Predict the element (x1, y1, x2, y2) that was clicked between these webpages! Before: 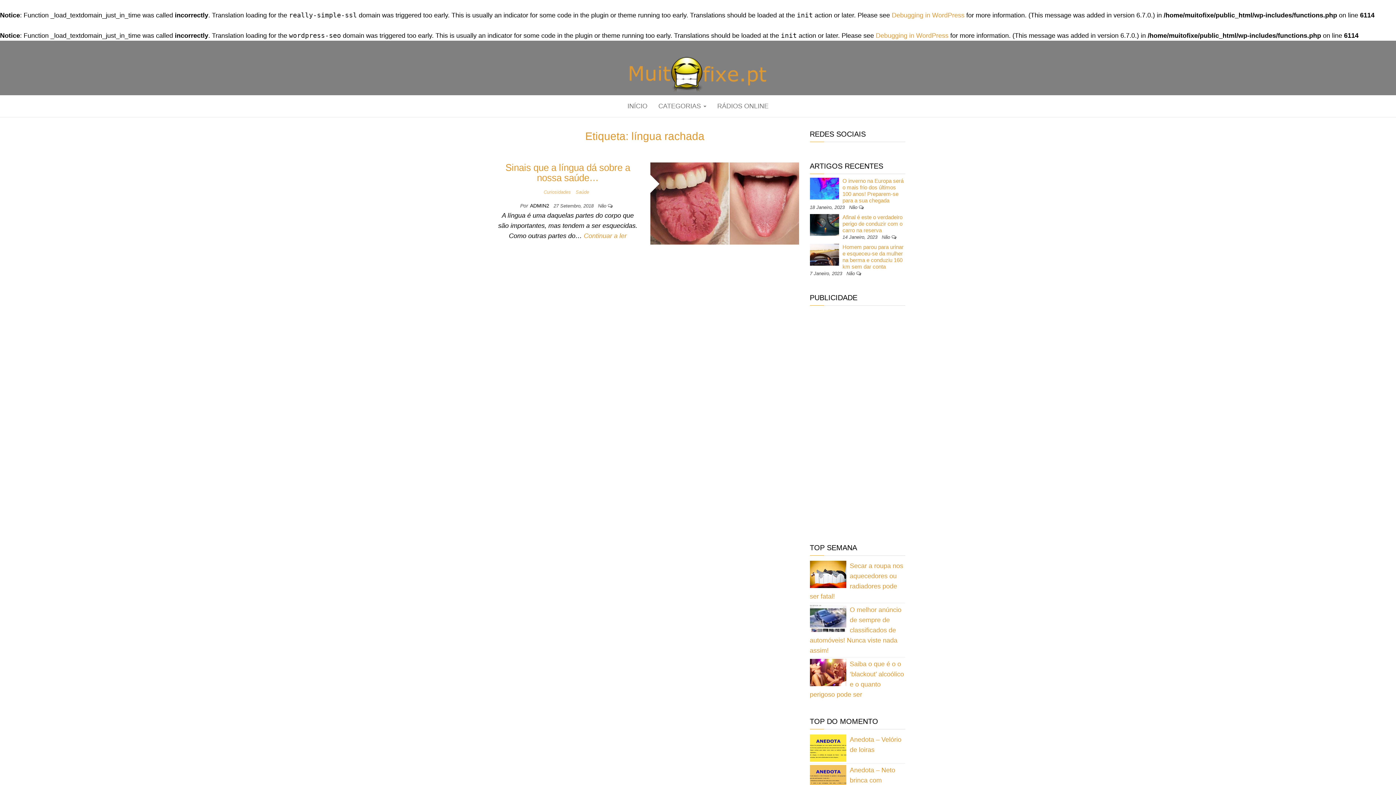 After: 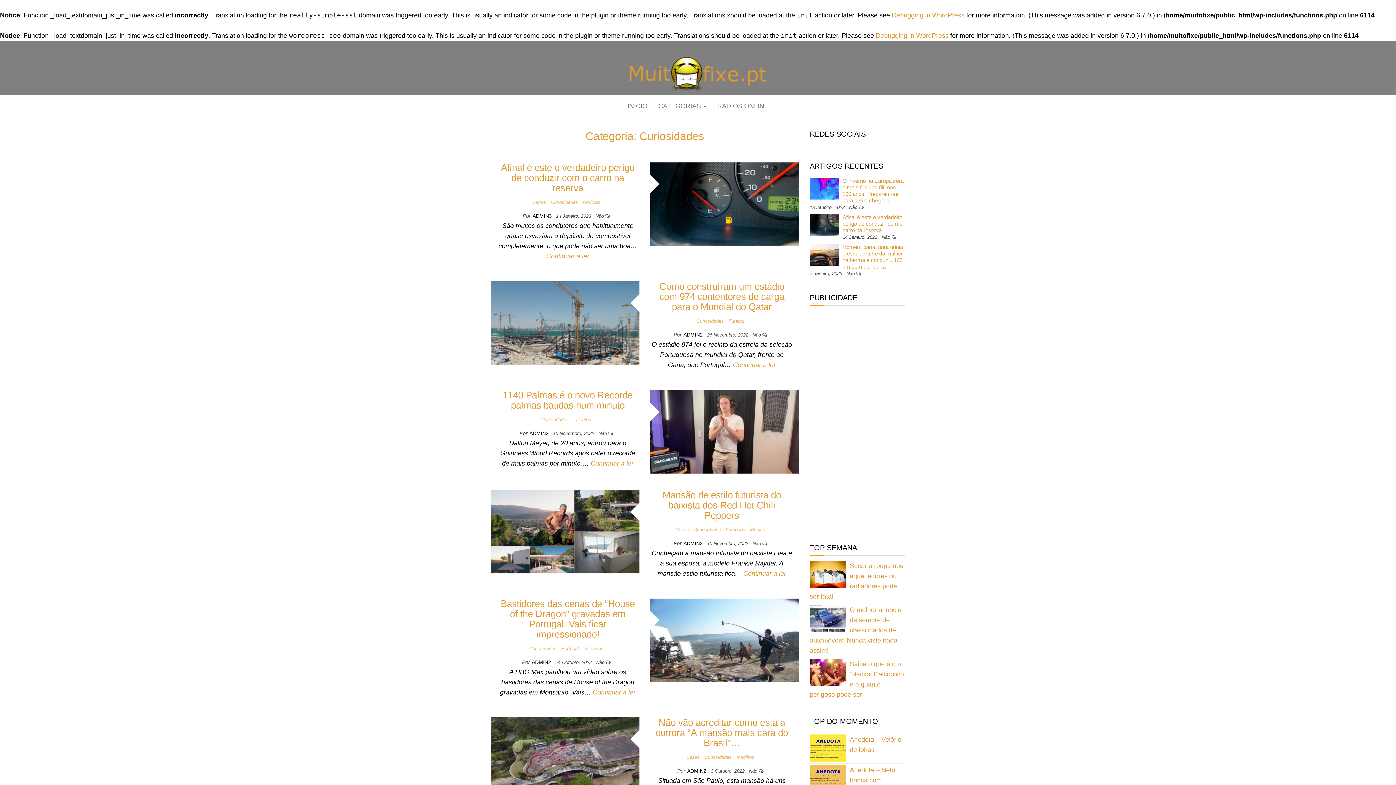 Action: bbox: (543, 189, 573, 194) label: Curiosidades